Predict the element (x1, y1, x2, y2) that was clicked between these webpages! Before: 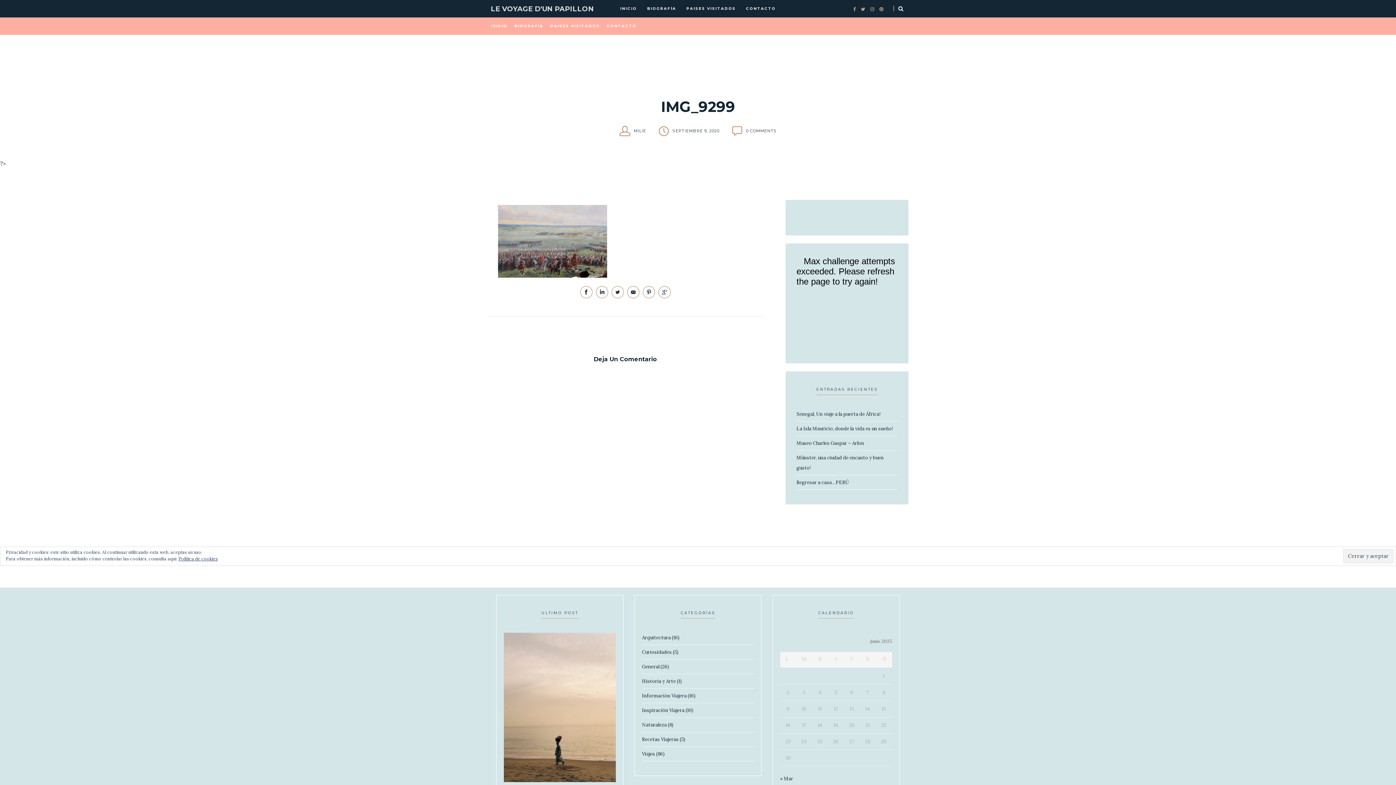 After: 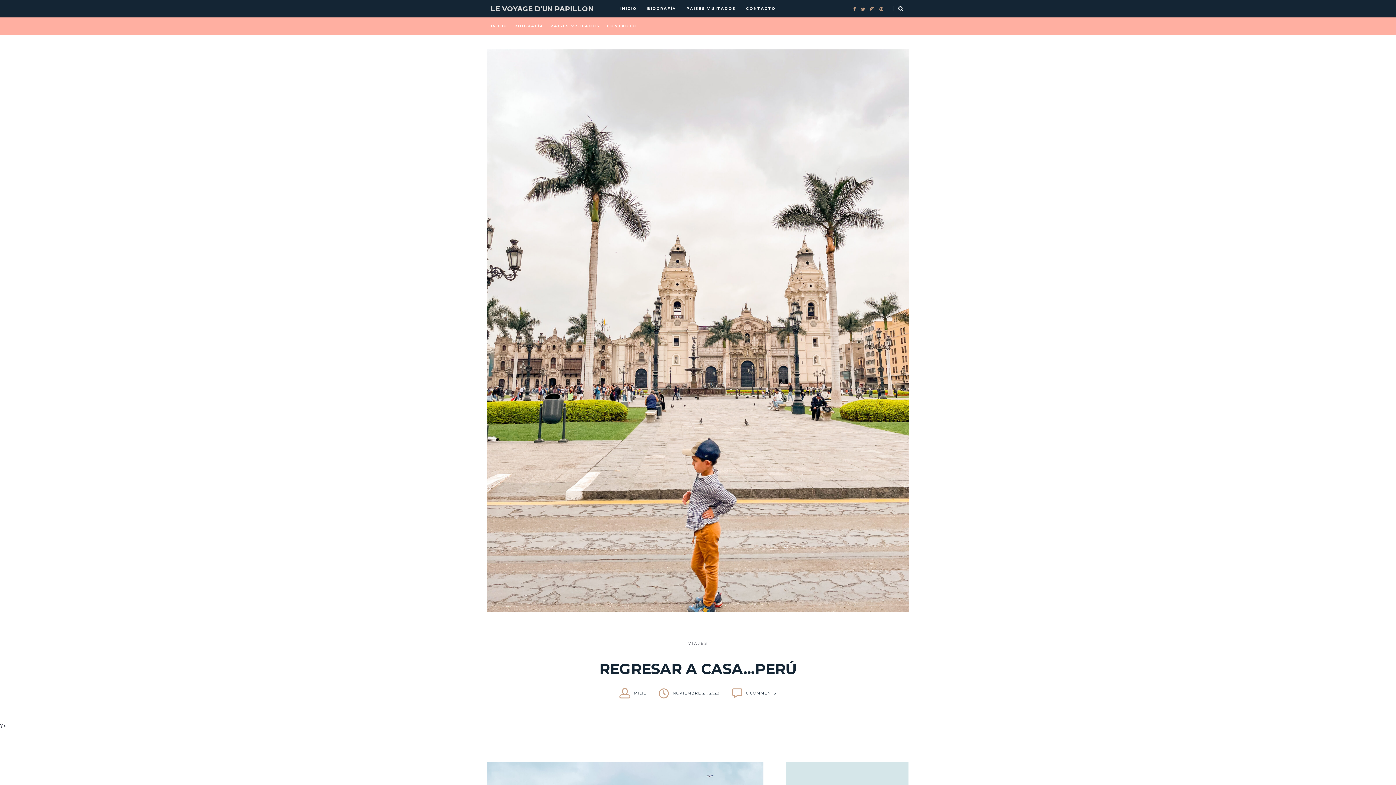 Action: bbox: (796, 476, 849, 488) label: Regresar a casa…PERÚ